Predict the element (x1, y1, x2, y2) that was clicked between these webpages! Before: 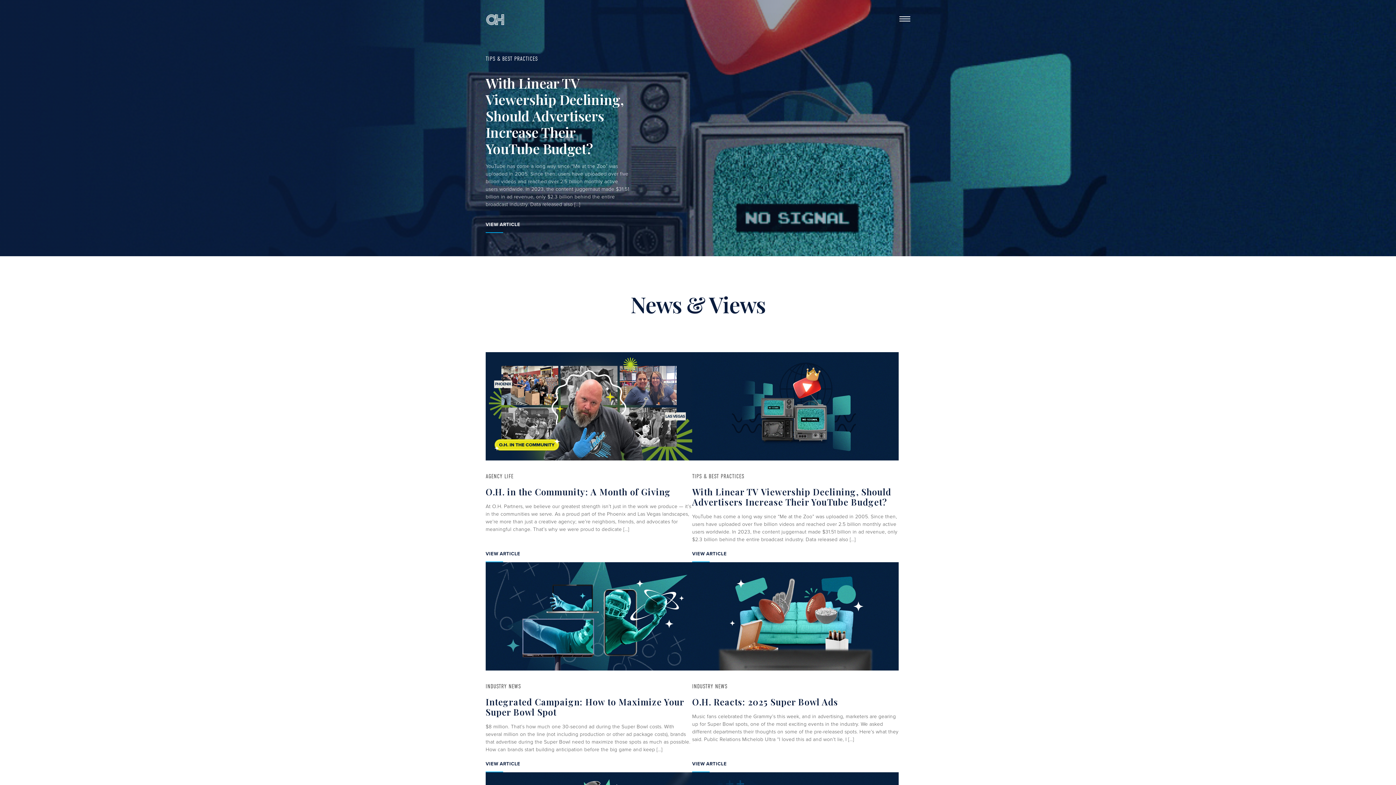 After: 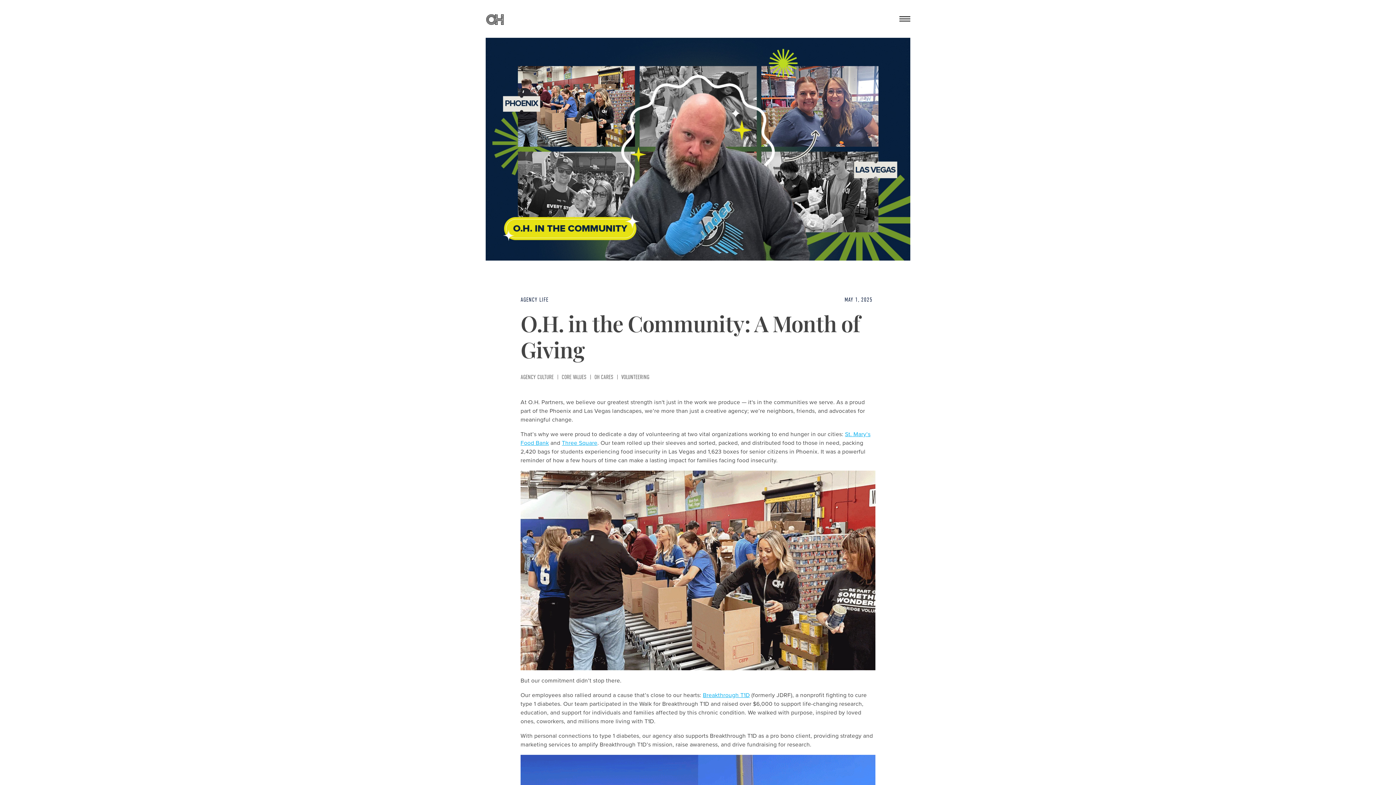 Action: label: O.H. in the Community: A Month of Giving bbox: (485, 486, 692, 497)